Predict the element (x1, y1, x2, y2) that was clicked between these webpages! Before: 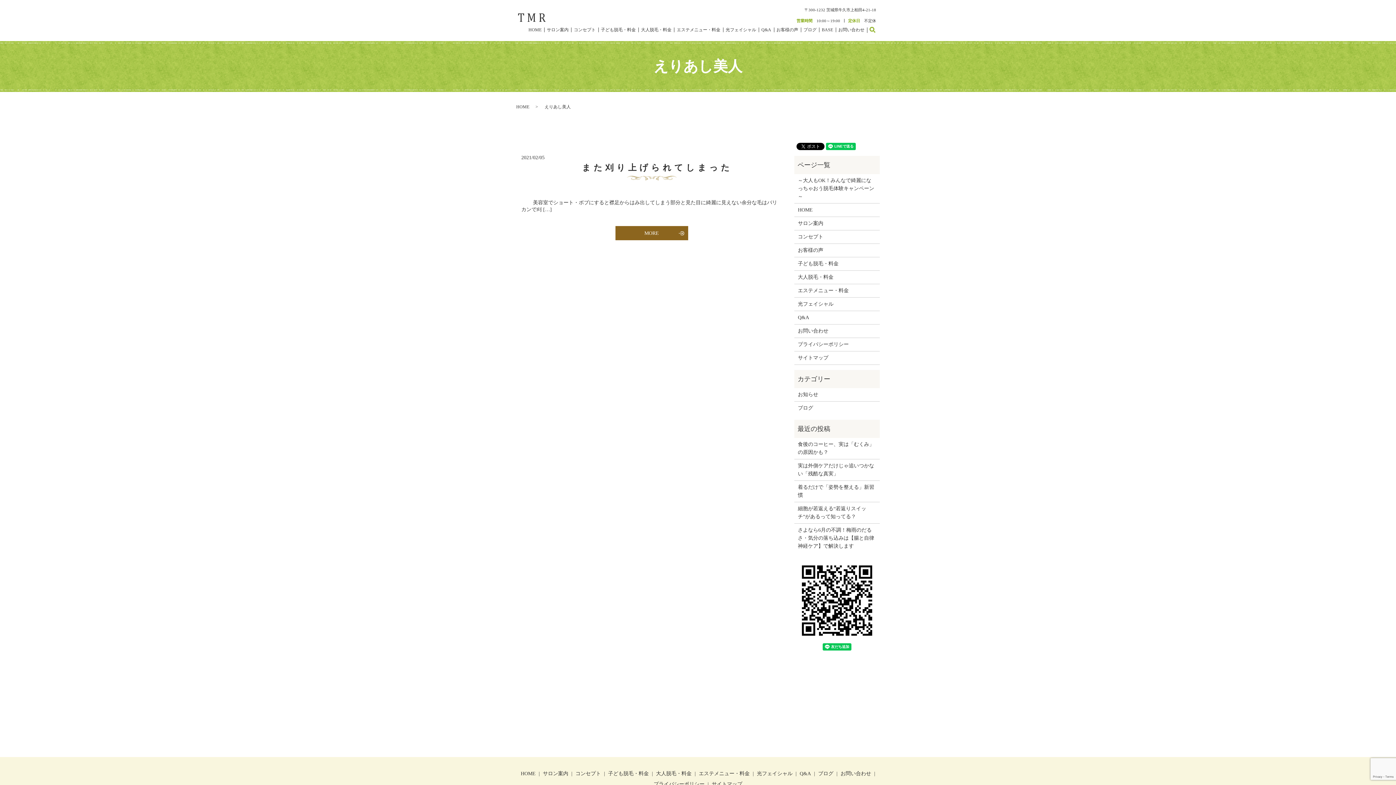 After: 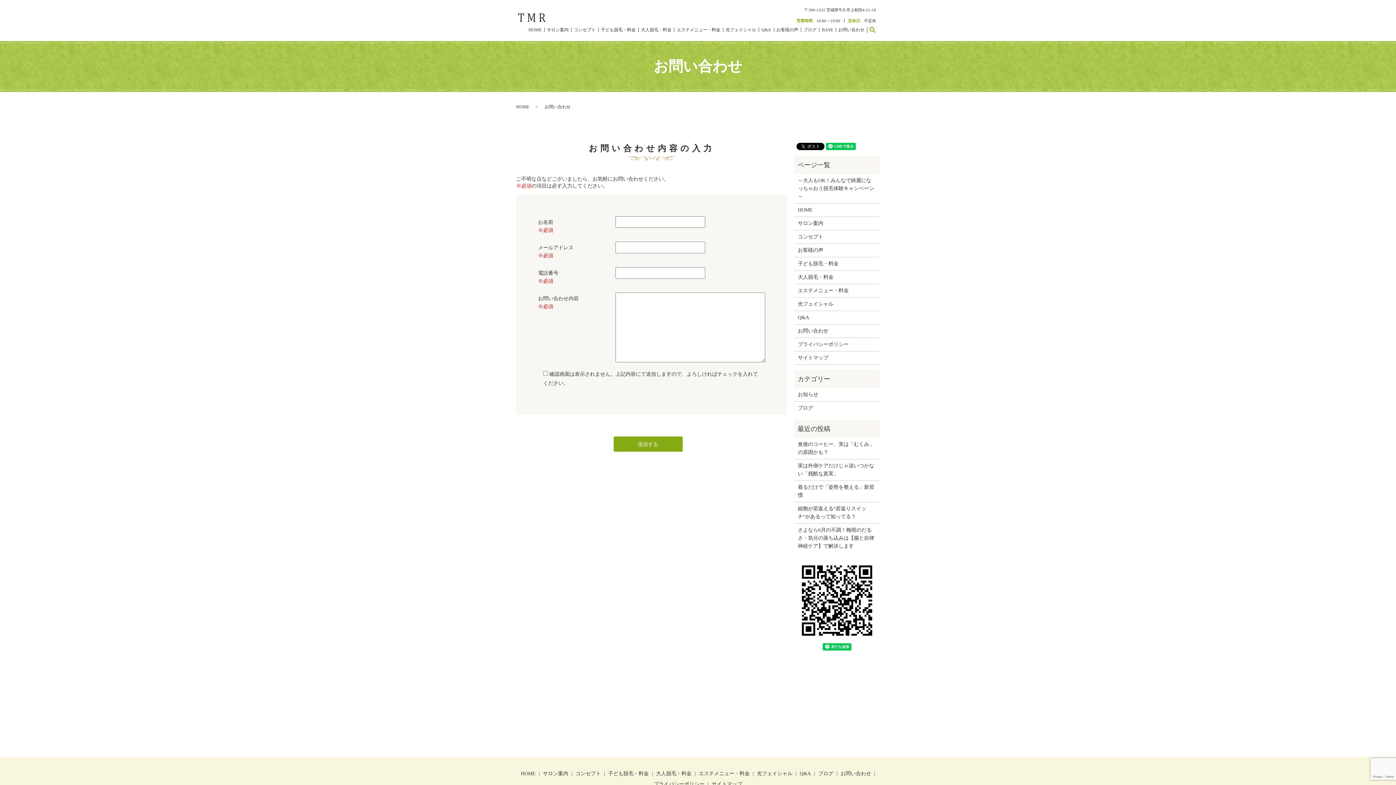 Action: label: お問い合わせ bbox: (798, 327, 876, 335)